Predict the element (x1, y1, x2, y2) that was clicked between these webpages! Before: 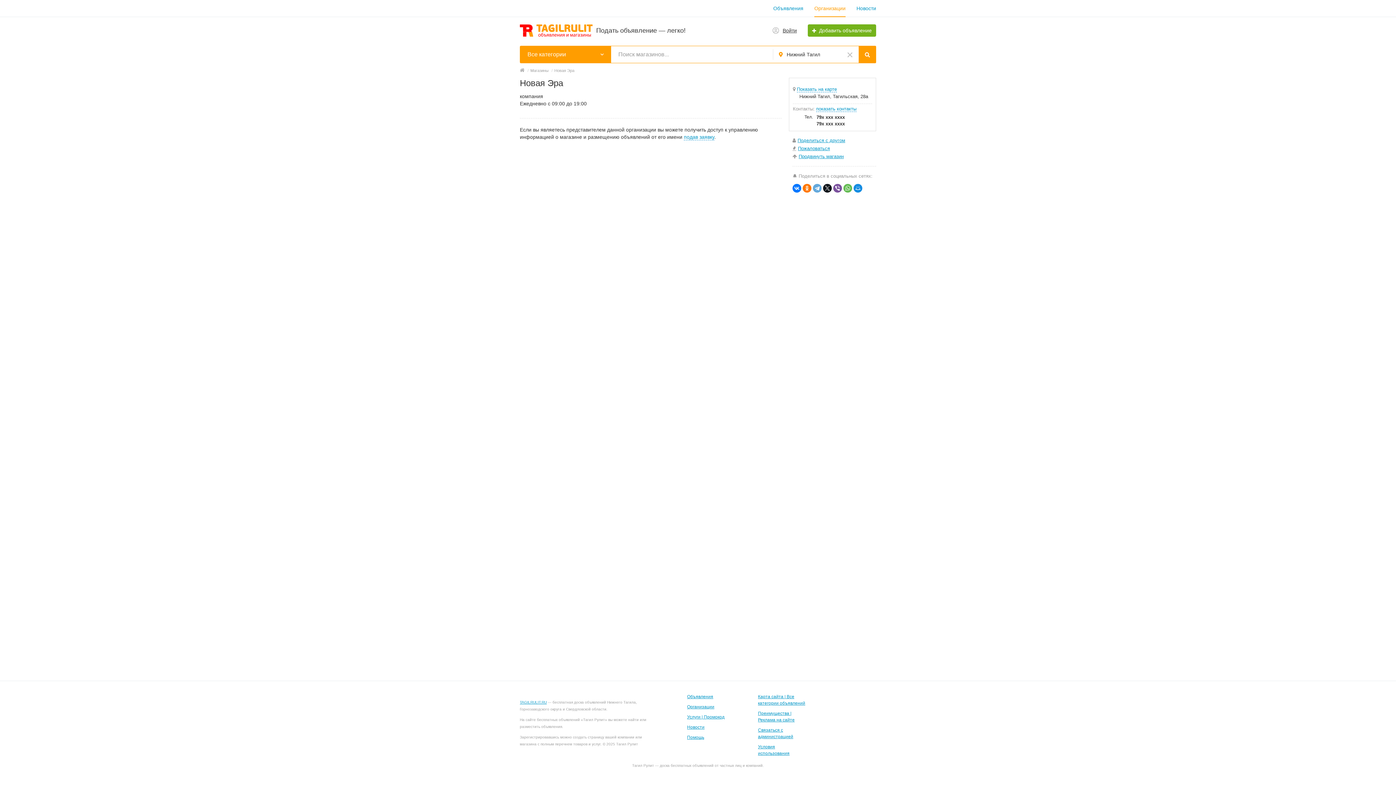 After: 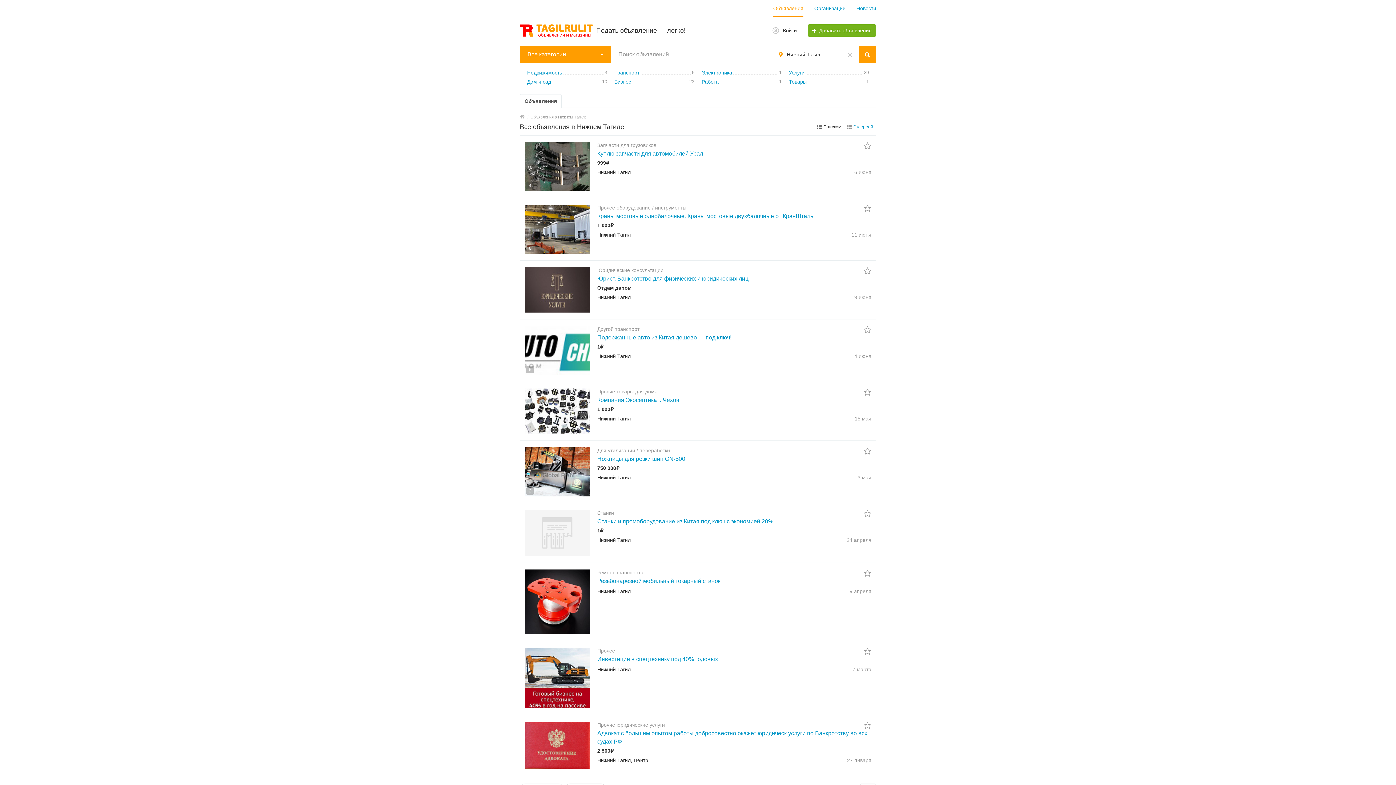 Action: bbox: (773, 5, 803, 11) label: Объявления